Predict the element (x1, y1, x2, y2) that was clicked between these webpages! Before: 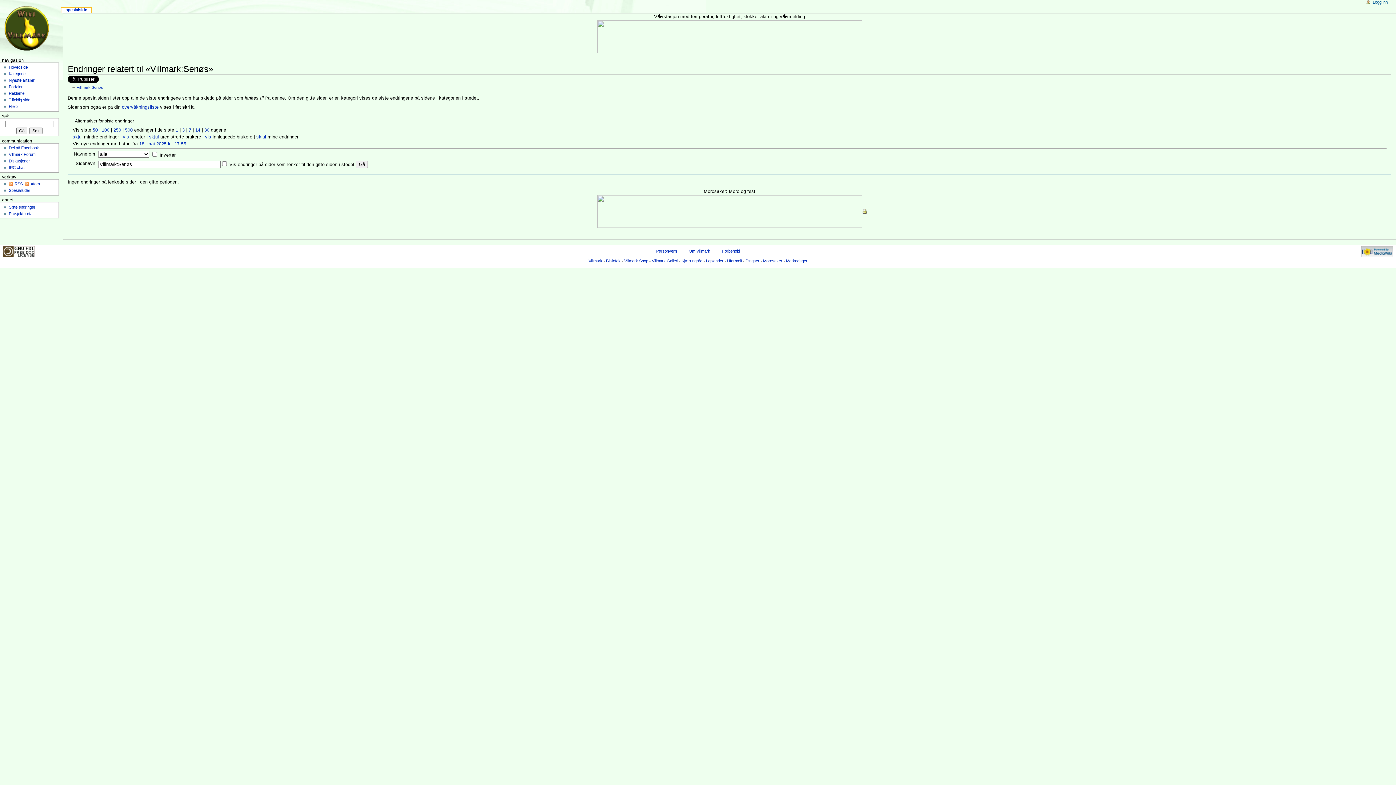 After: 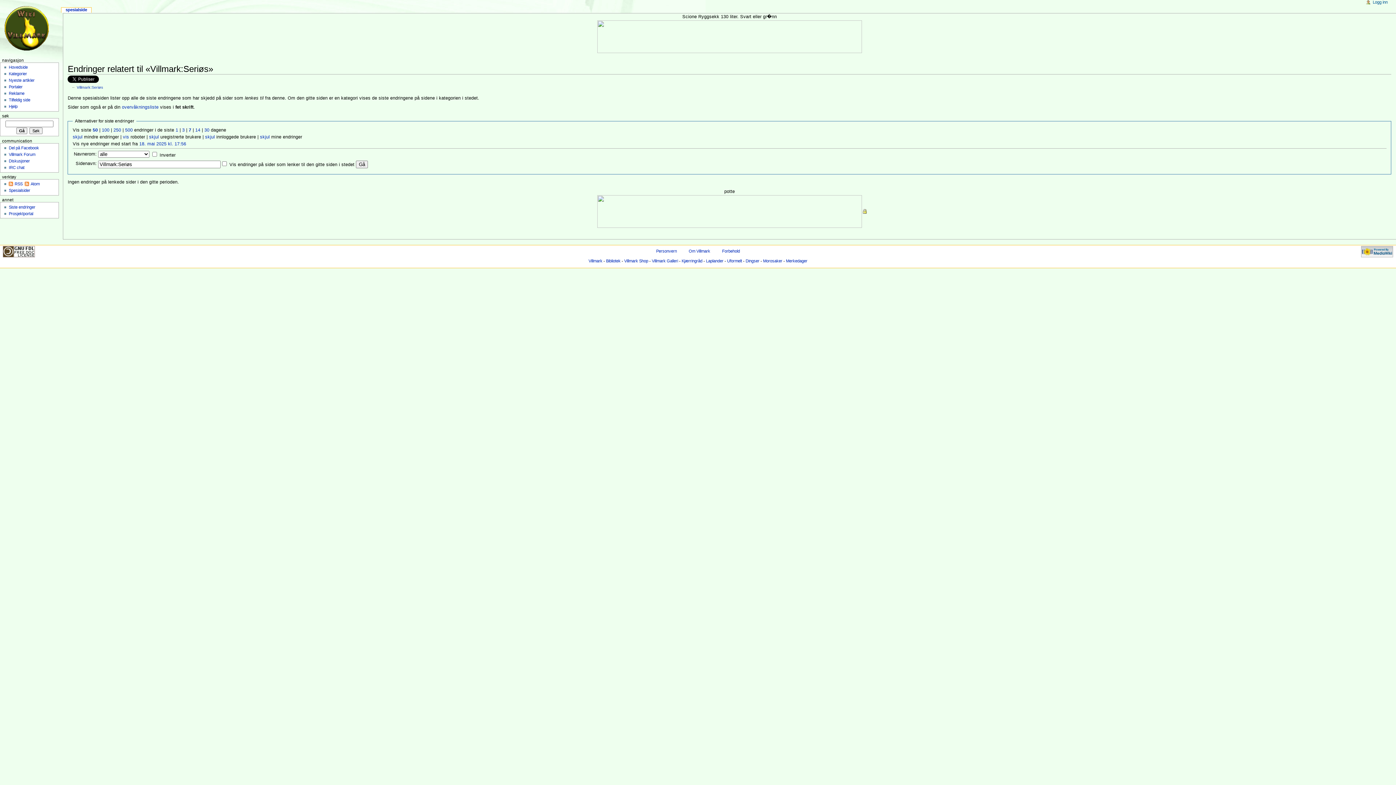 Action: bbox: (205, 134, 211, 139) label: vis